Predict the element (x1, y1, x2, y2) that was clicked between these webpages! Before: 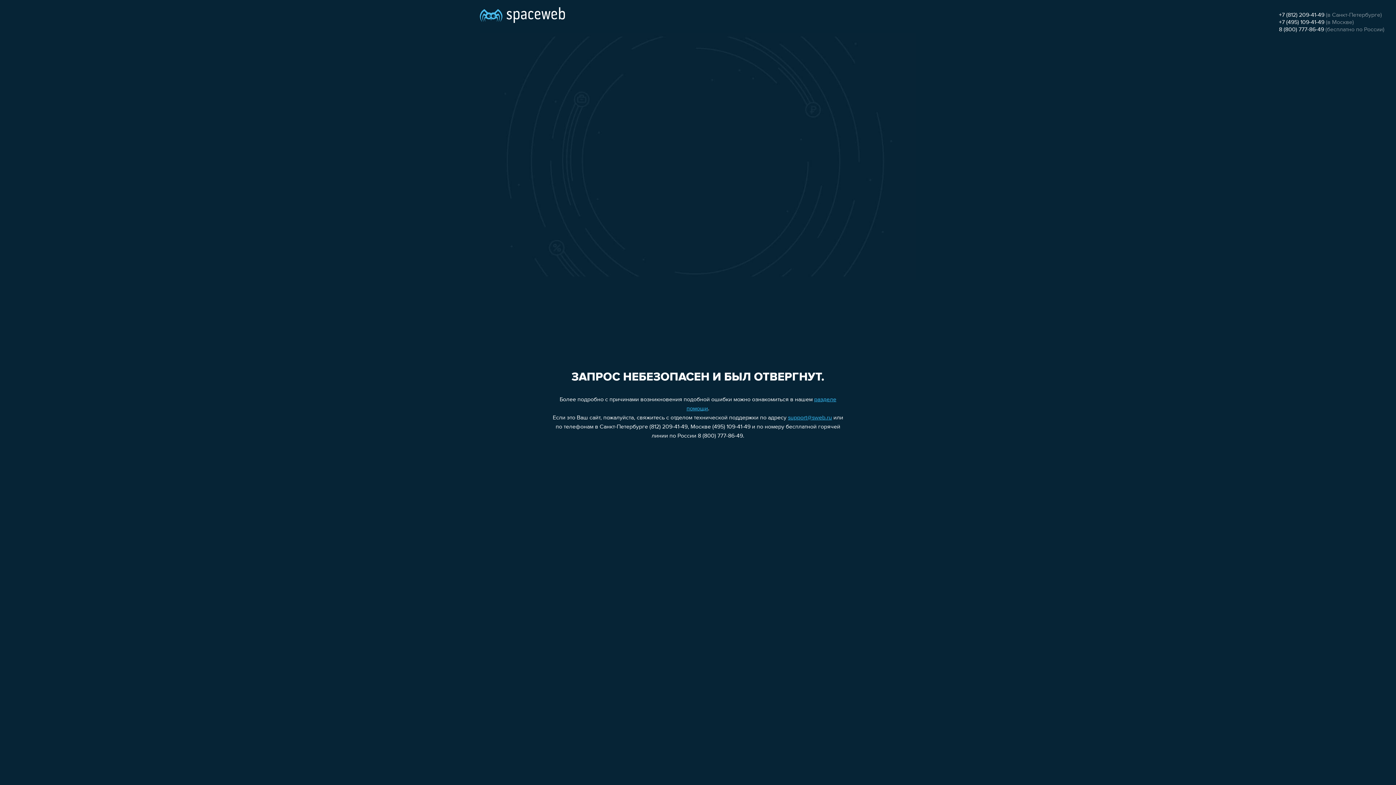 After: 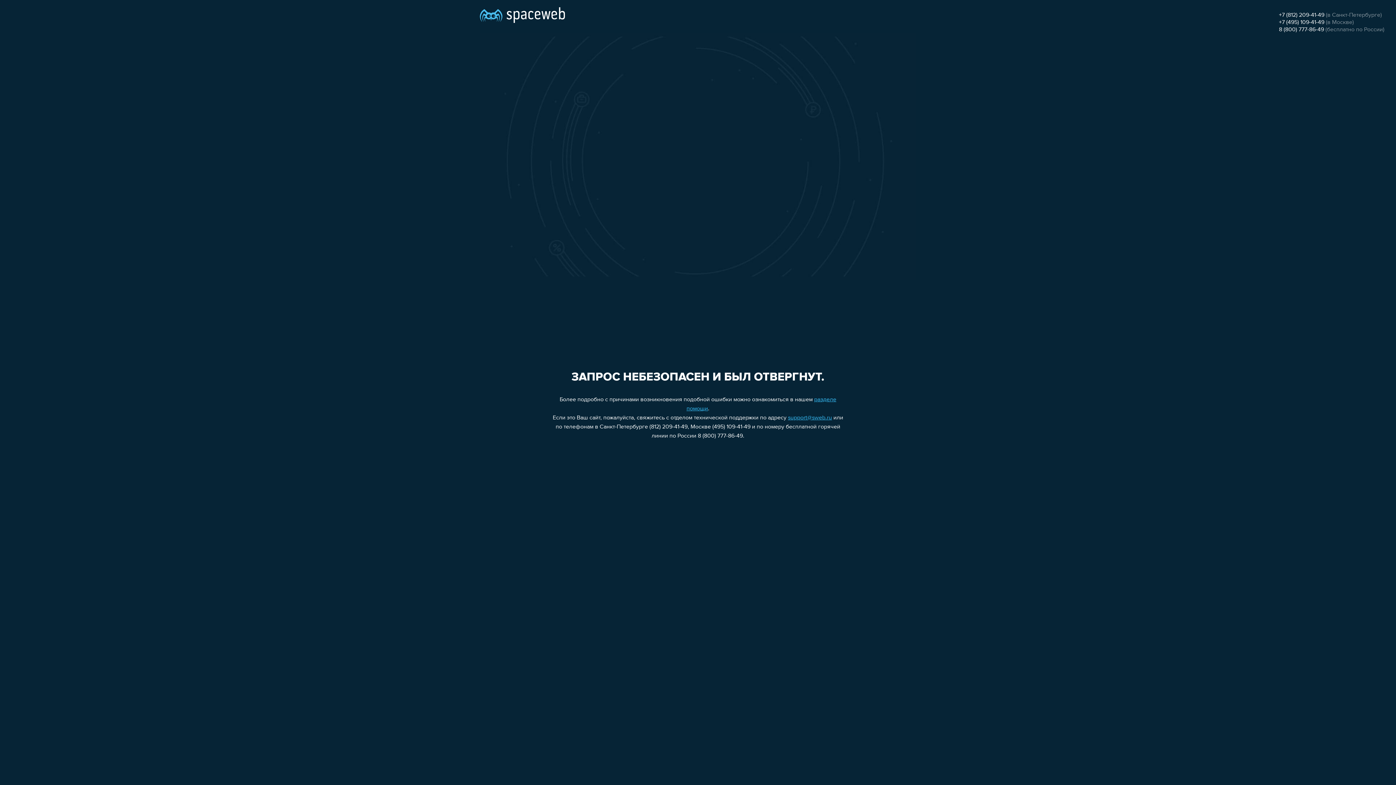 Action: label: +7 (495) 109-41-49 bbox: (1279, 19, 1324, 25)